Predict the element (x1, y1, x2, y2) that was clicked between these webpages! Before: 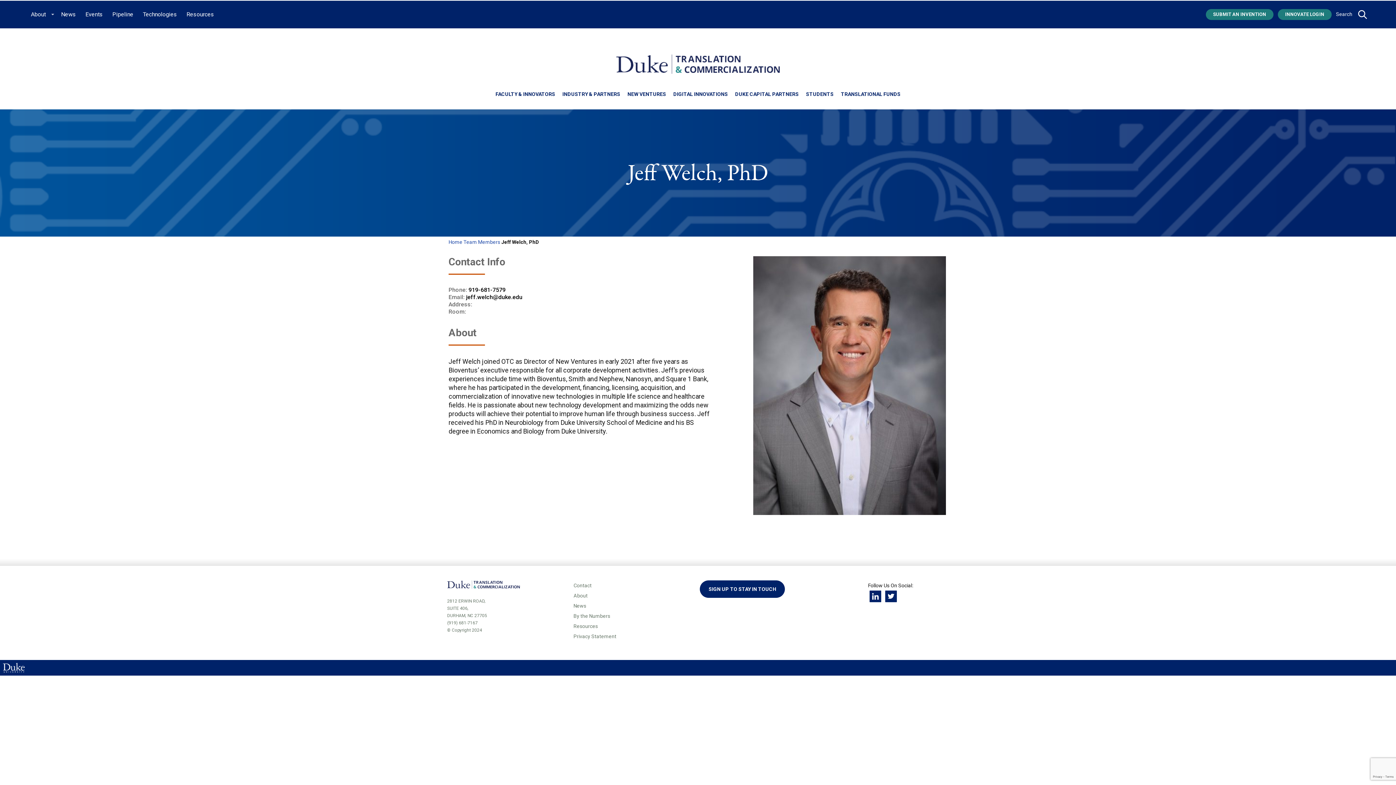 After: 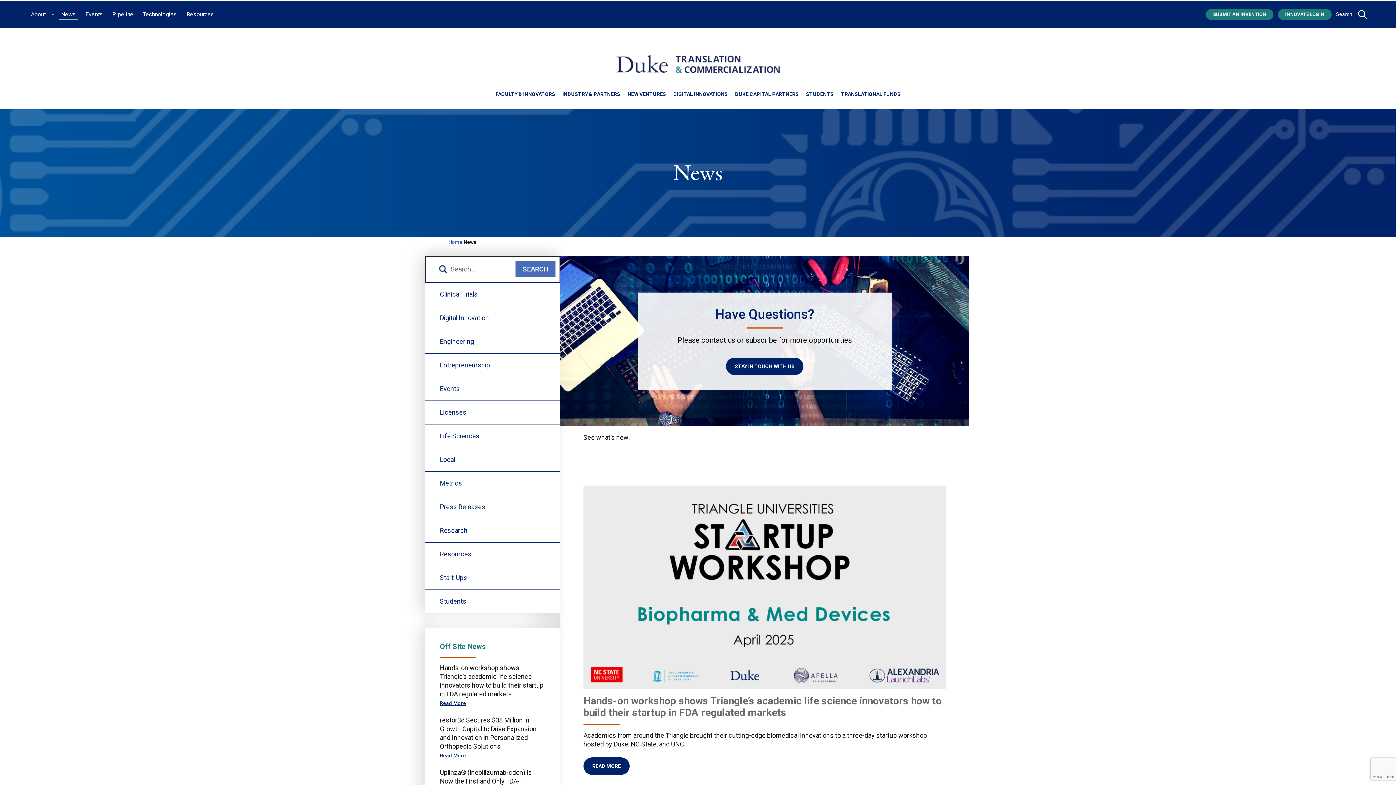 Action: bbox: (573, 603, 586, 608) label: News